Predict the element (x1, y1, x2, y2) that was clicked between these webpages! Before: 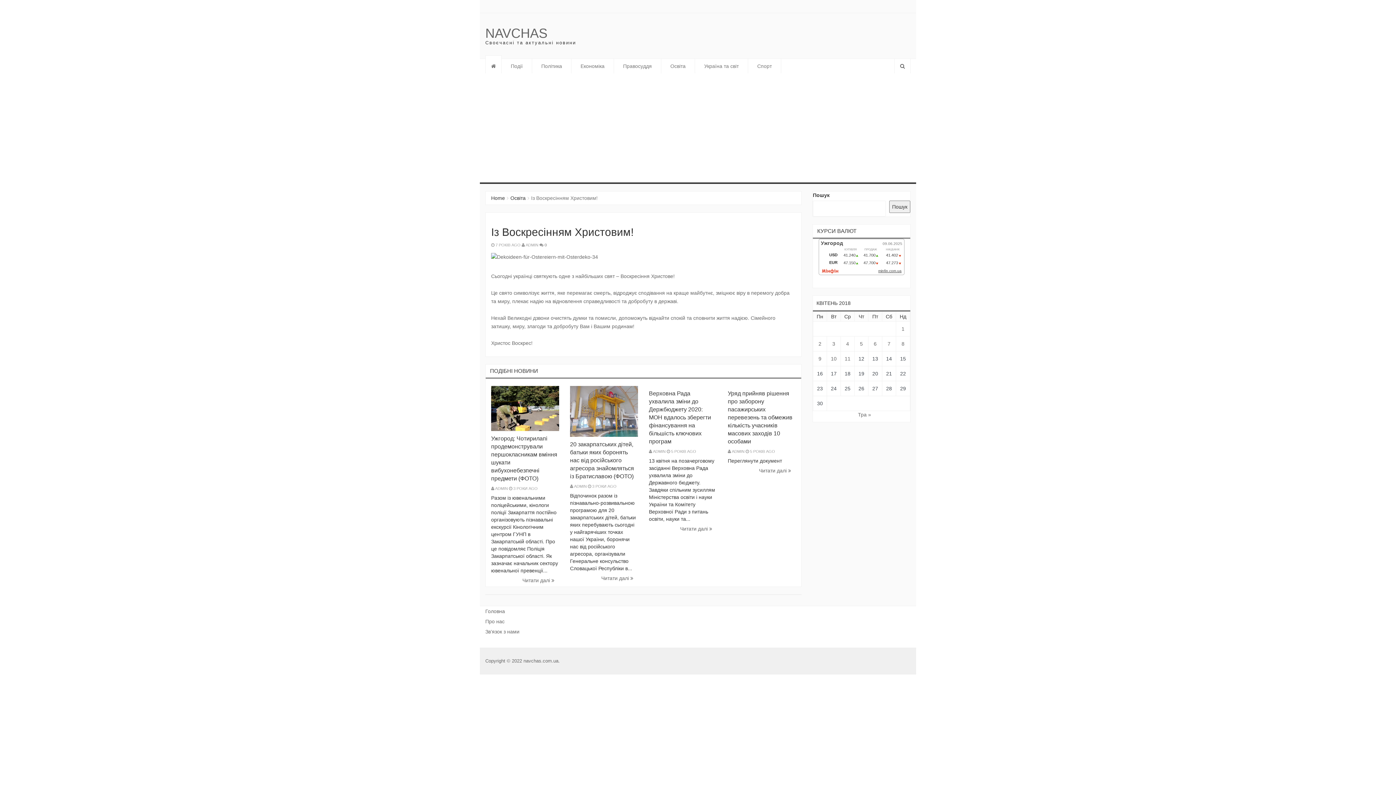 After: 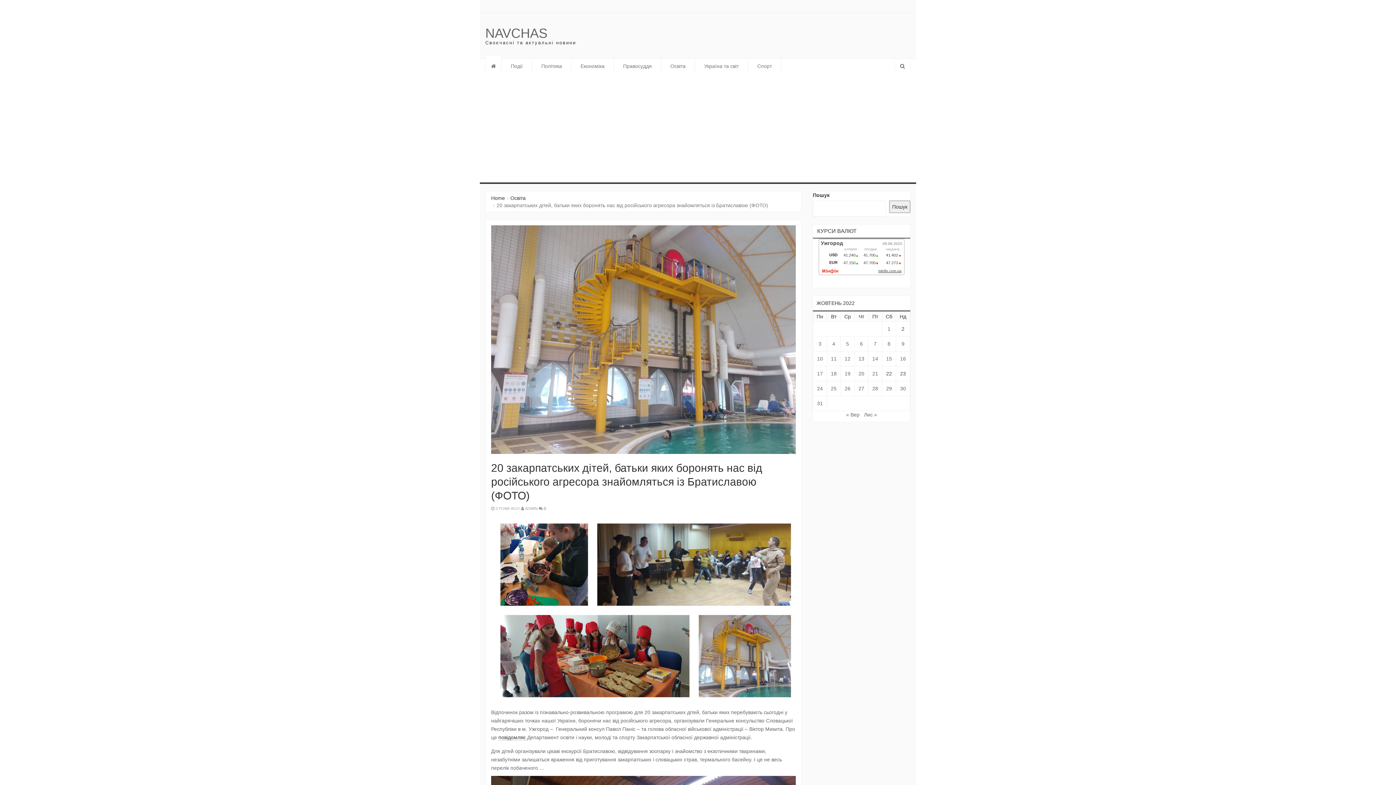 Action: bbox: (570, 386, 638, 437)